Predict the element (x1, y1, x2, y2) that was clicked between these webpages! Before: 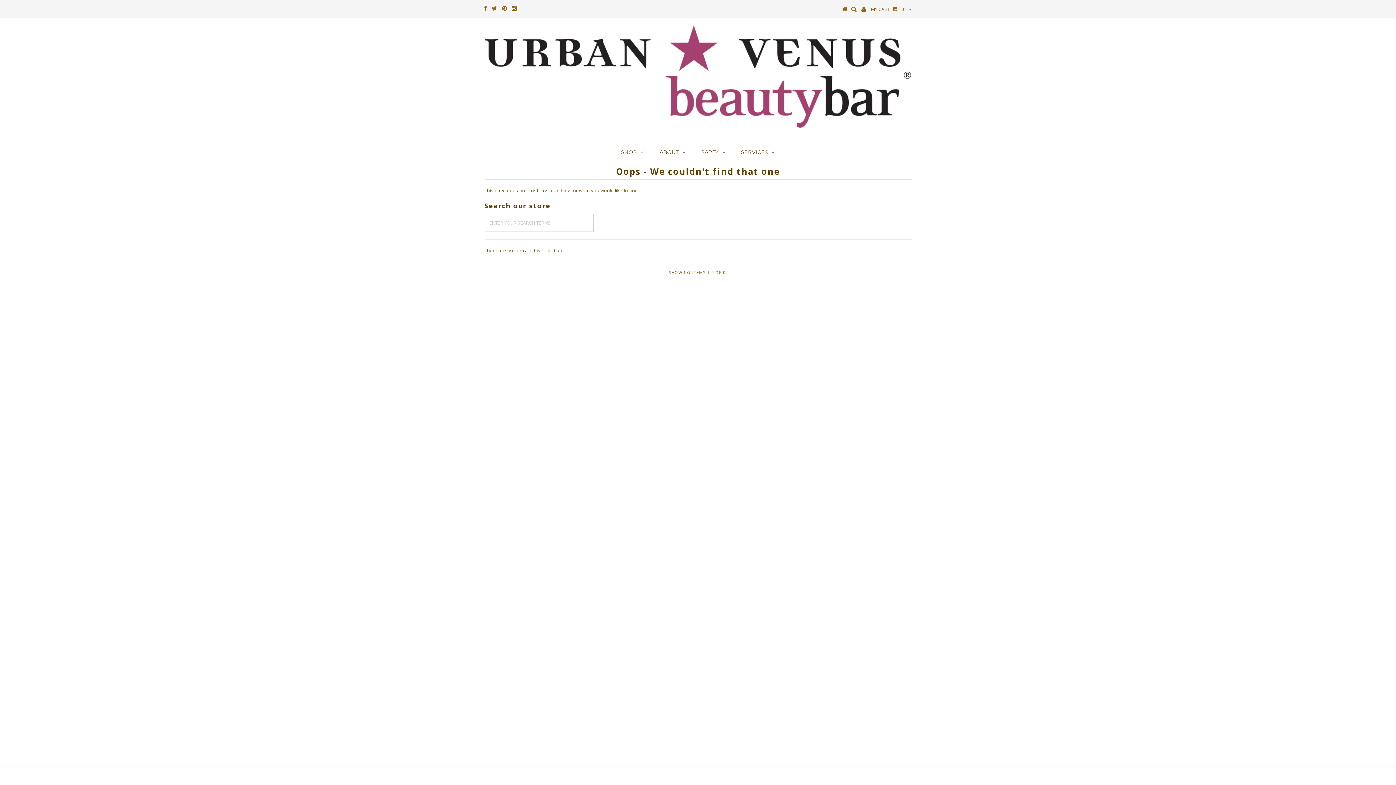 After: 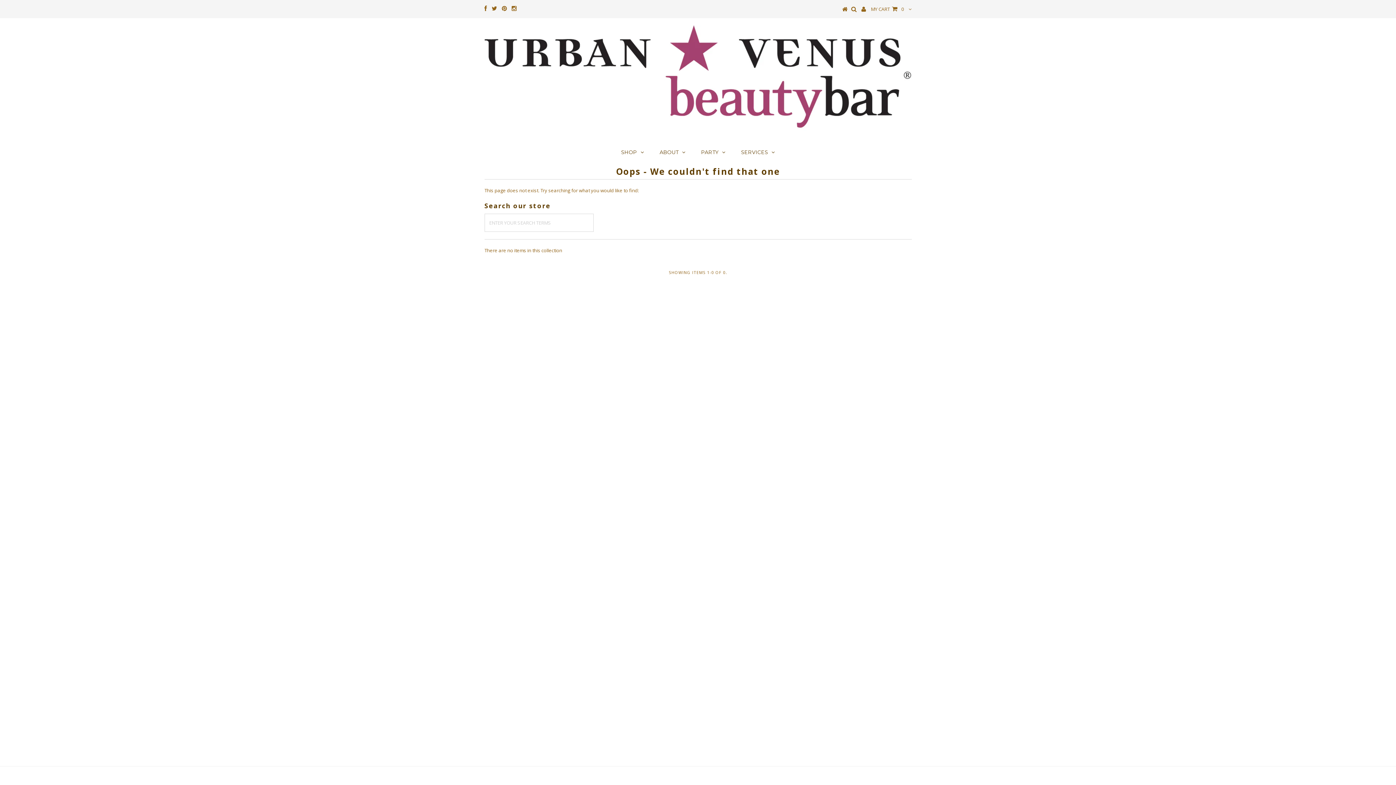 Action: bbox: (652, 143, 692, 161) label: ABOUT